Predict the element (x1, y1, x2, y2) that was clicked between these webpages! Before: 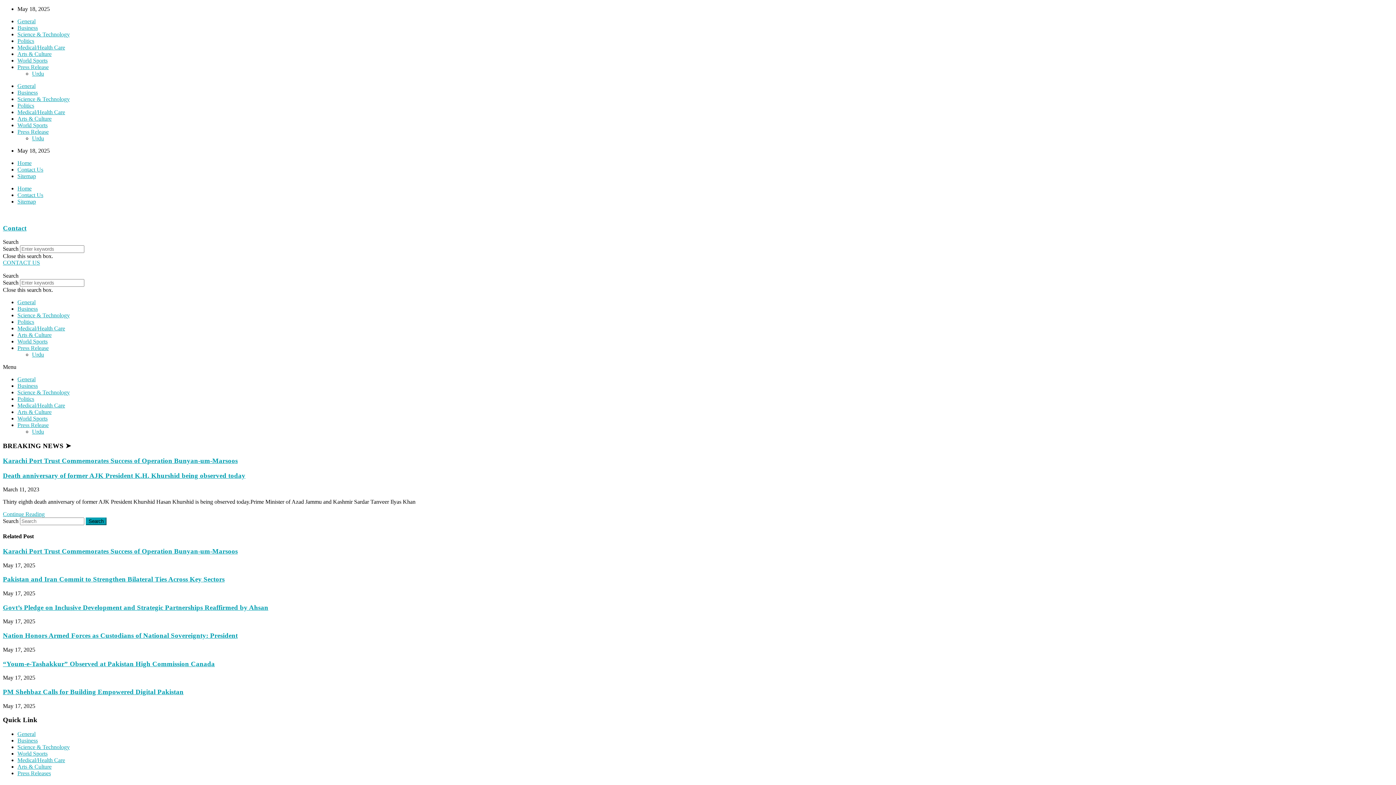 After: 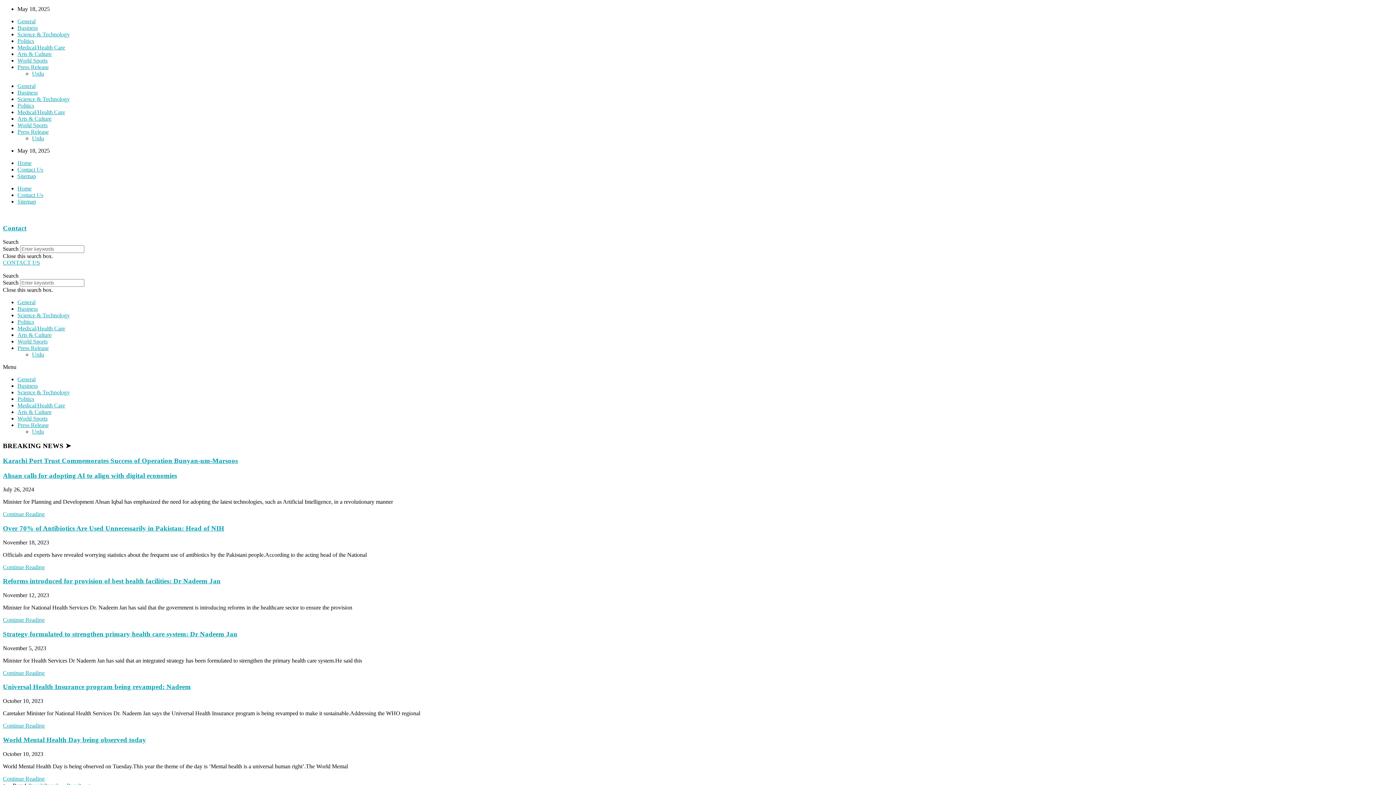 Action: bbox: (17, 44, 65, 50) label: Medical/Health Care